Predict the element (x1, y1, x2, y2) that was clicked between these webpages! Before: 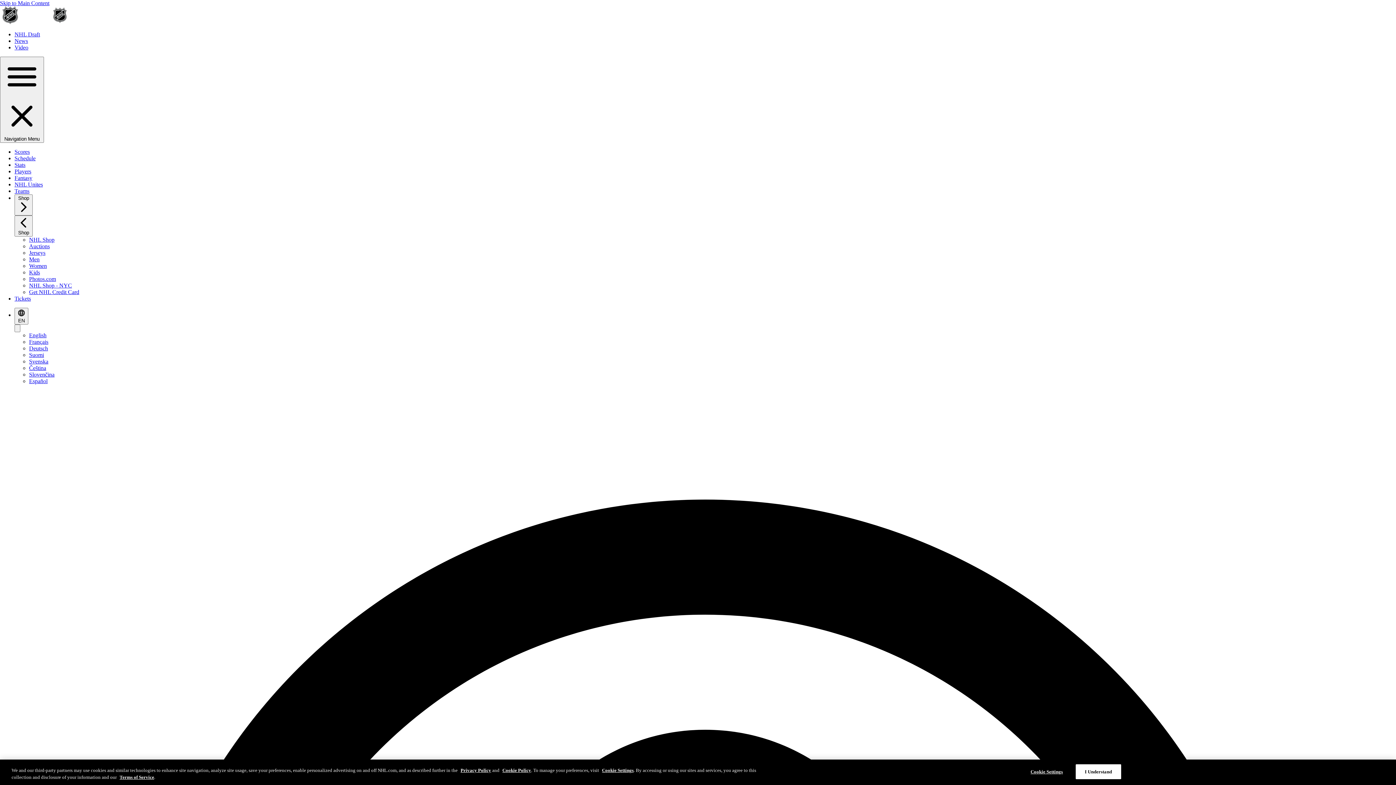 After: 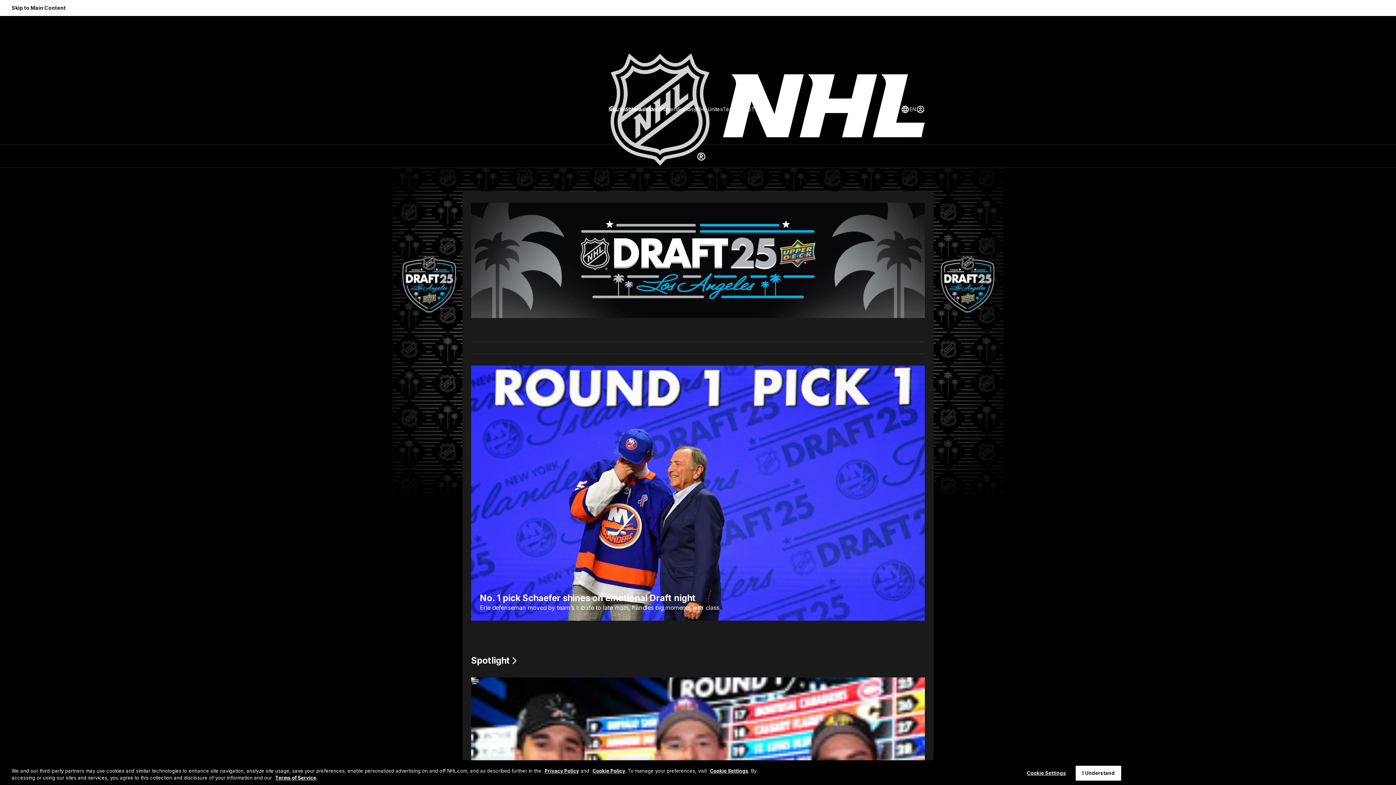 Action: bbox: (14, 31, 40, 37) label: NHL Draft